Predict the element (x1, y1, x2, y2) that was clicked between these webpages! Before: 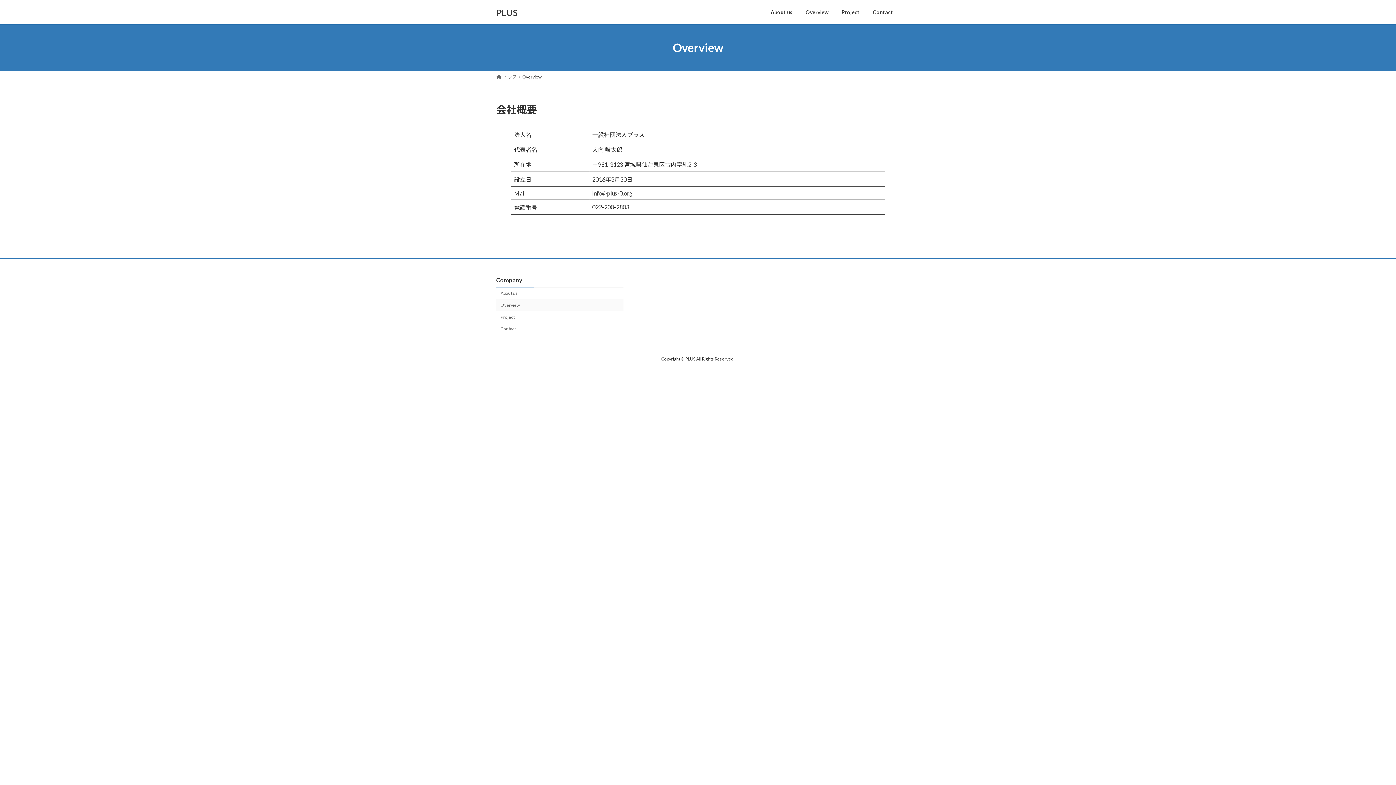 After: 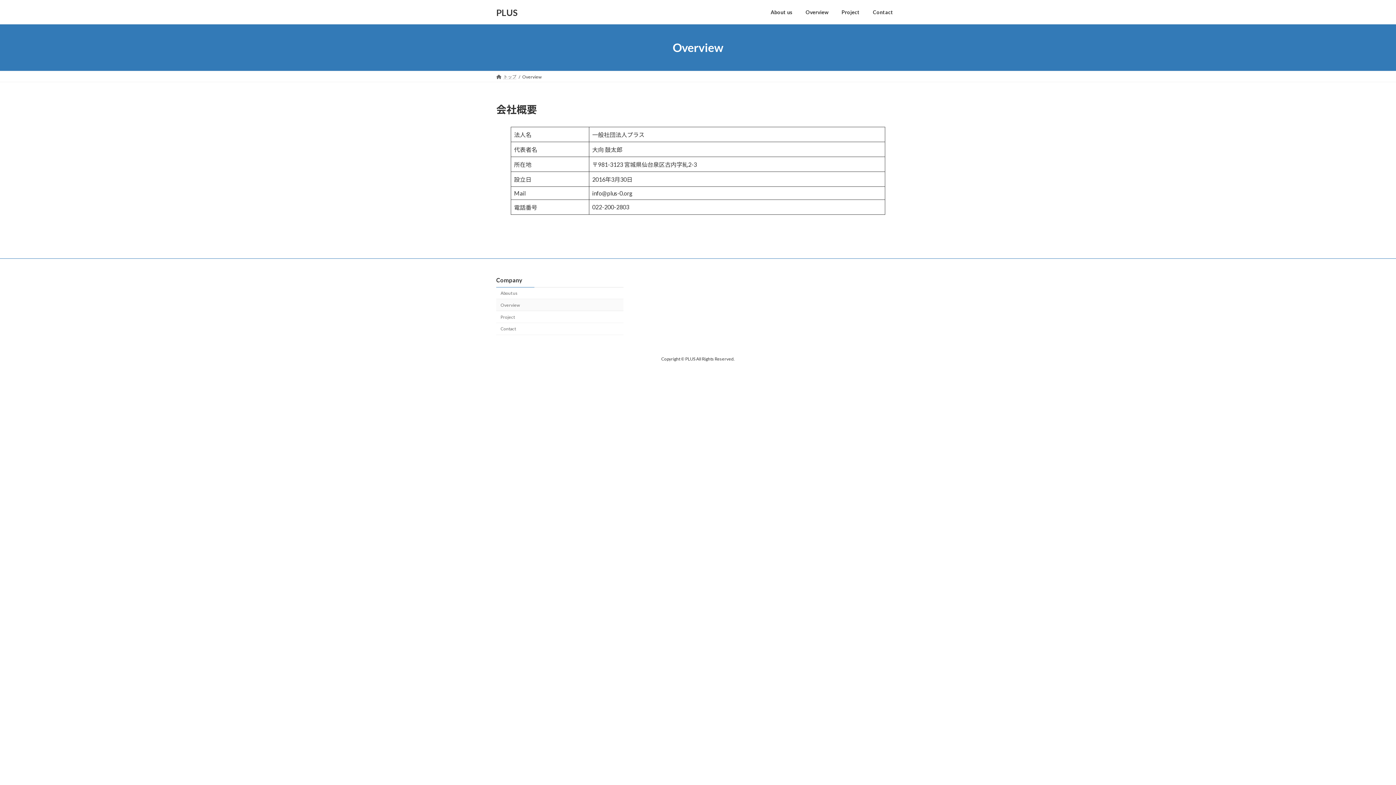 Action: bbox: (799, 3, 835, 20) label: Overview